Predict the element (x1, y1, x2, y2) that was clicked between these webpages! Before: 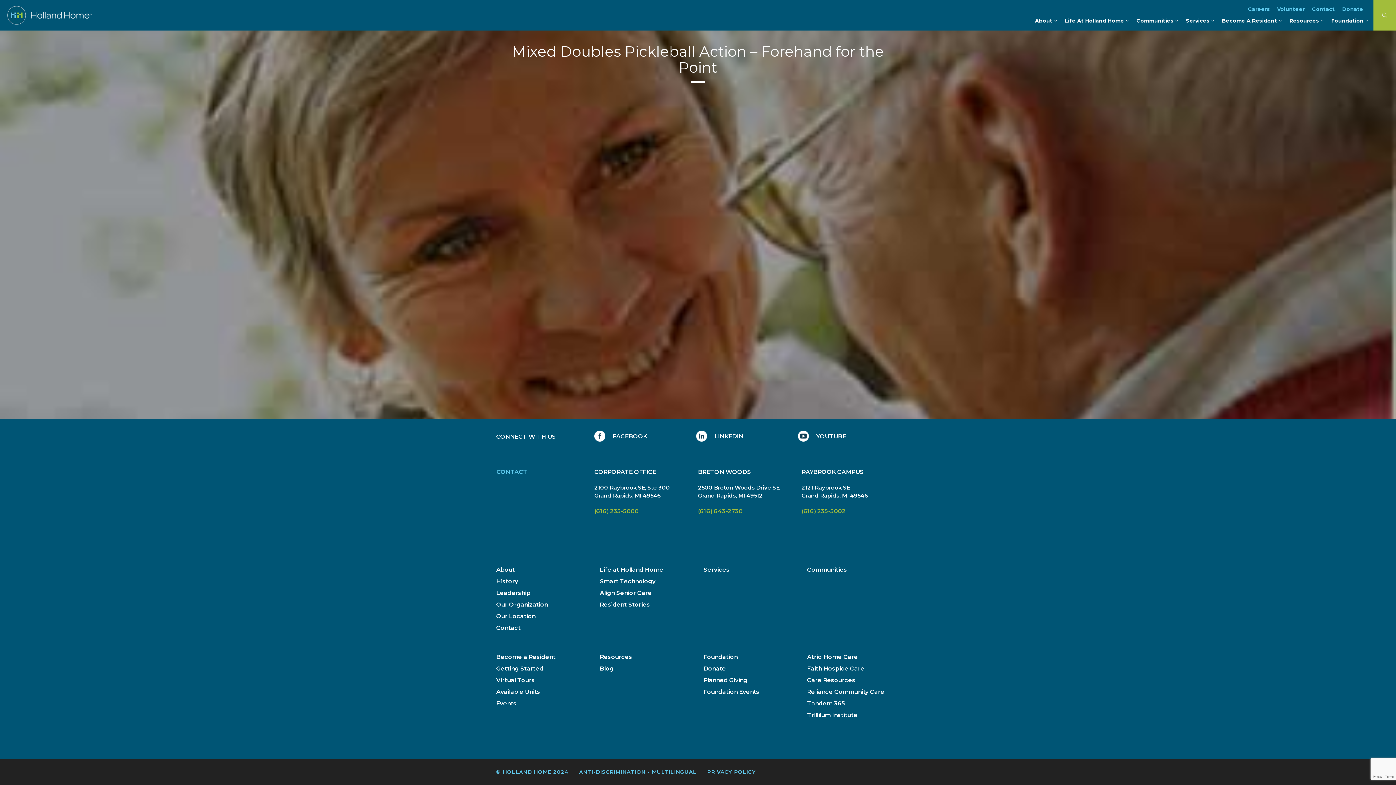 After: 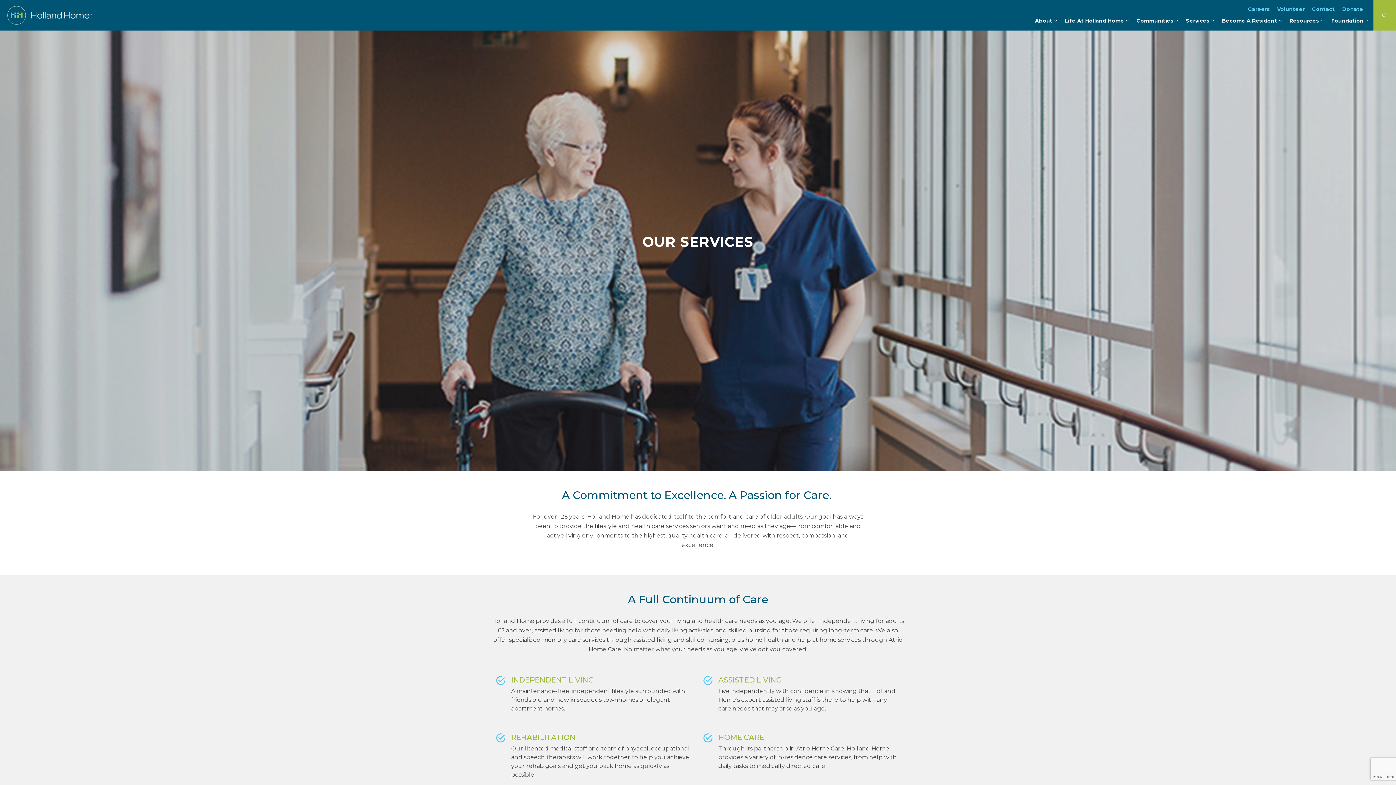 Action: bbox: (703, 566, 729, 573) label: Services